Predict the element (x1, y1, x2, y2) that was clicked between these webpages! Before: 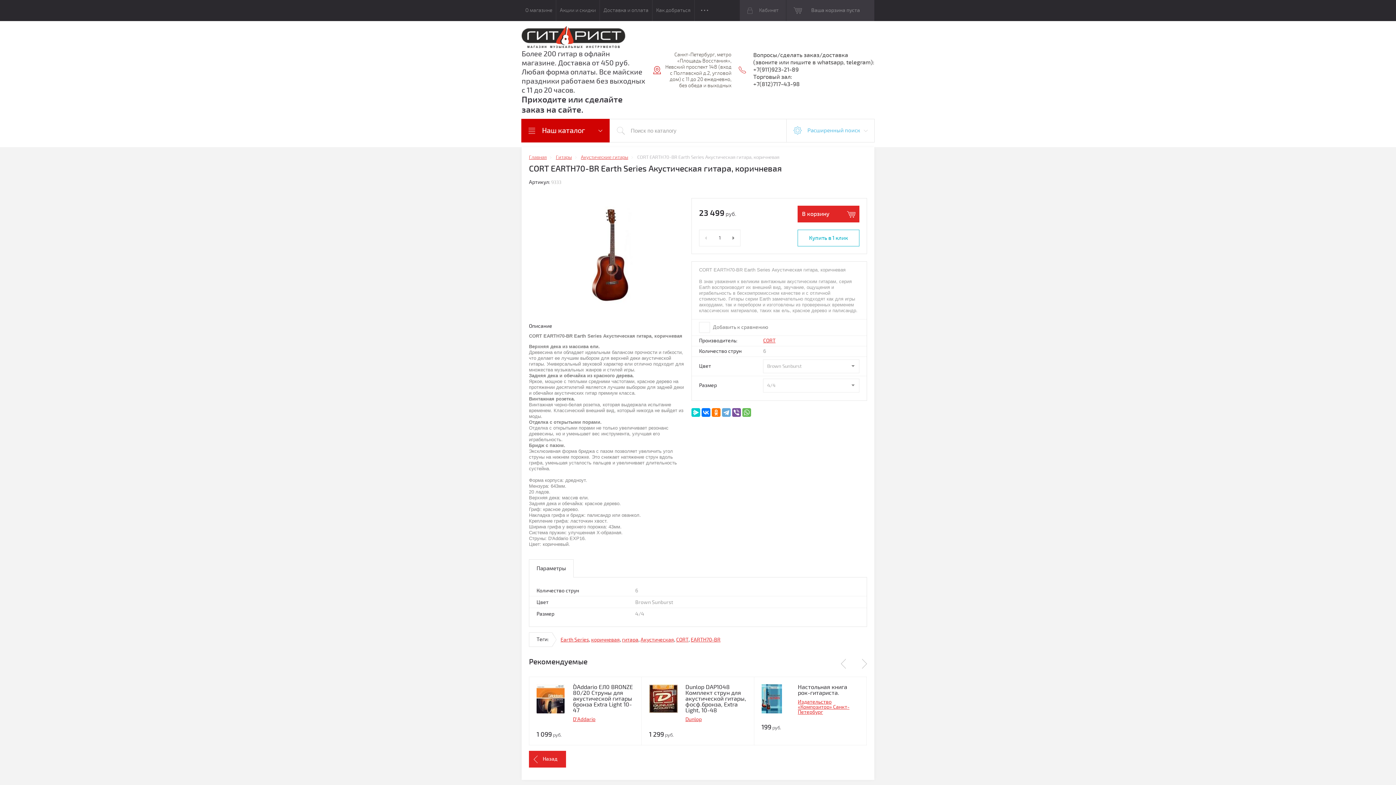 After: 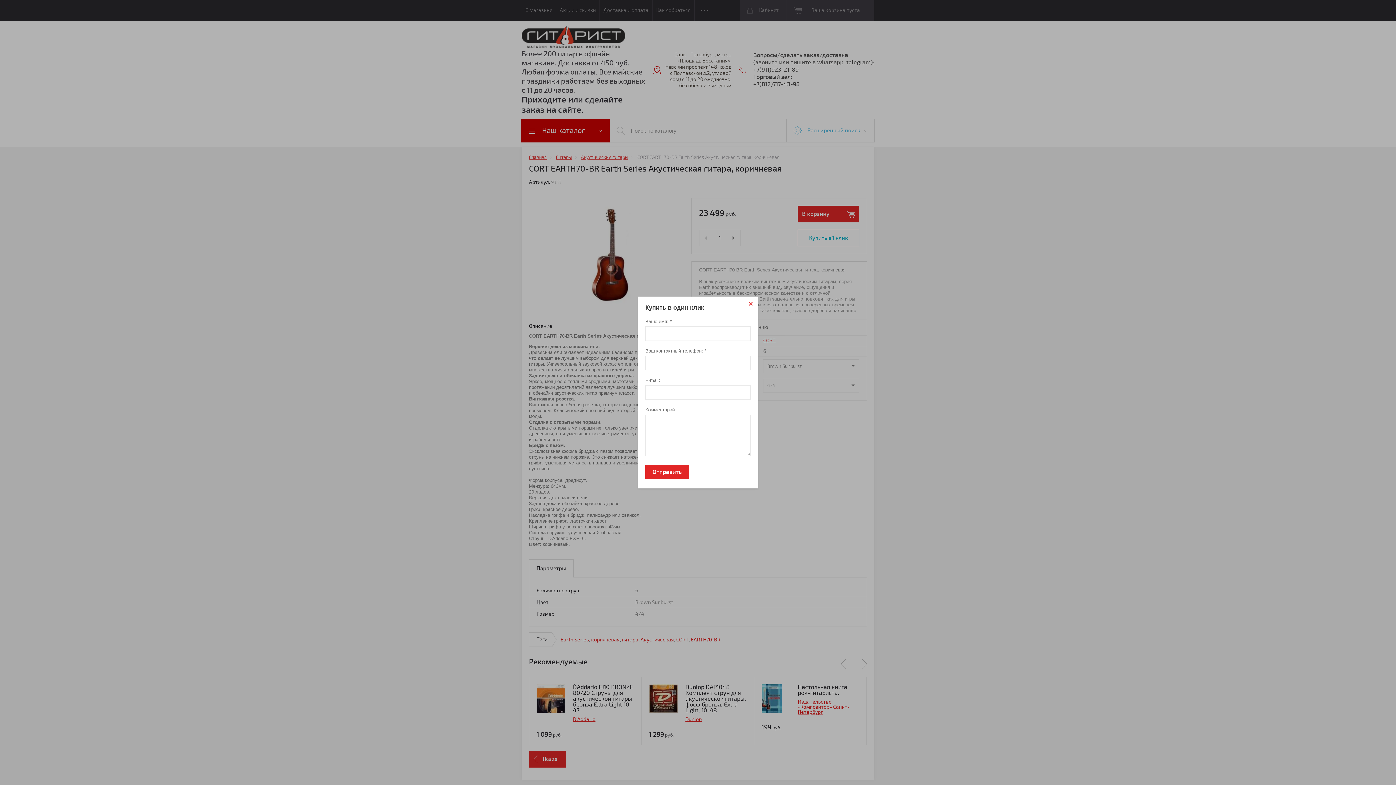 Action: bbox: (797, 229, 859, 246) label: Купить в 1 клик